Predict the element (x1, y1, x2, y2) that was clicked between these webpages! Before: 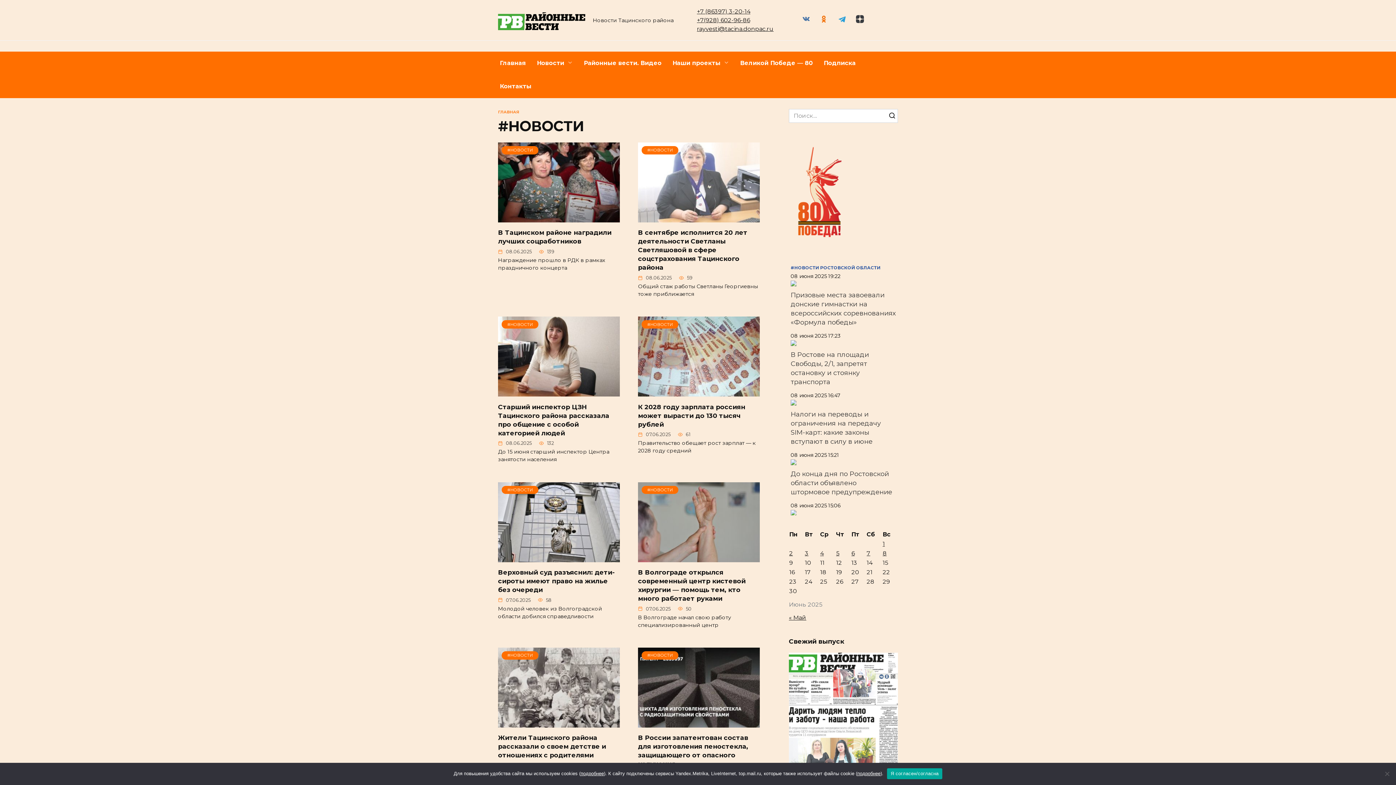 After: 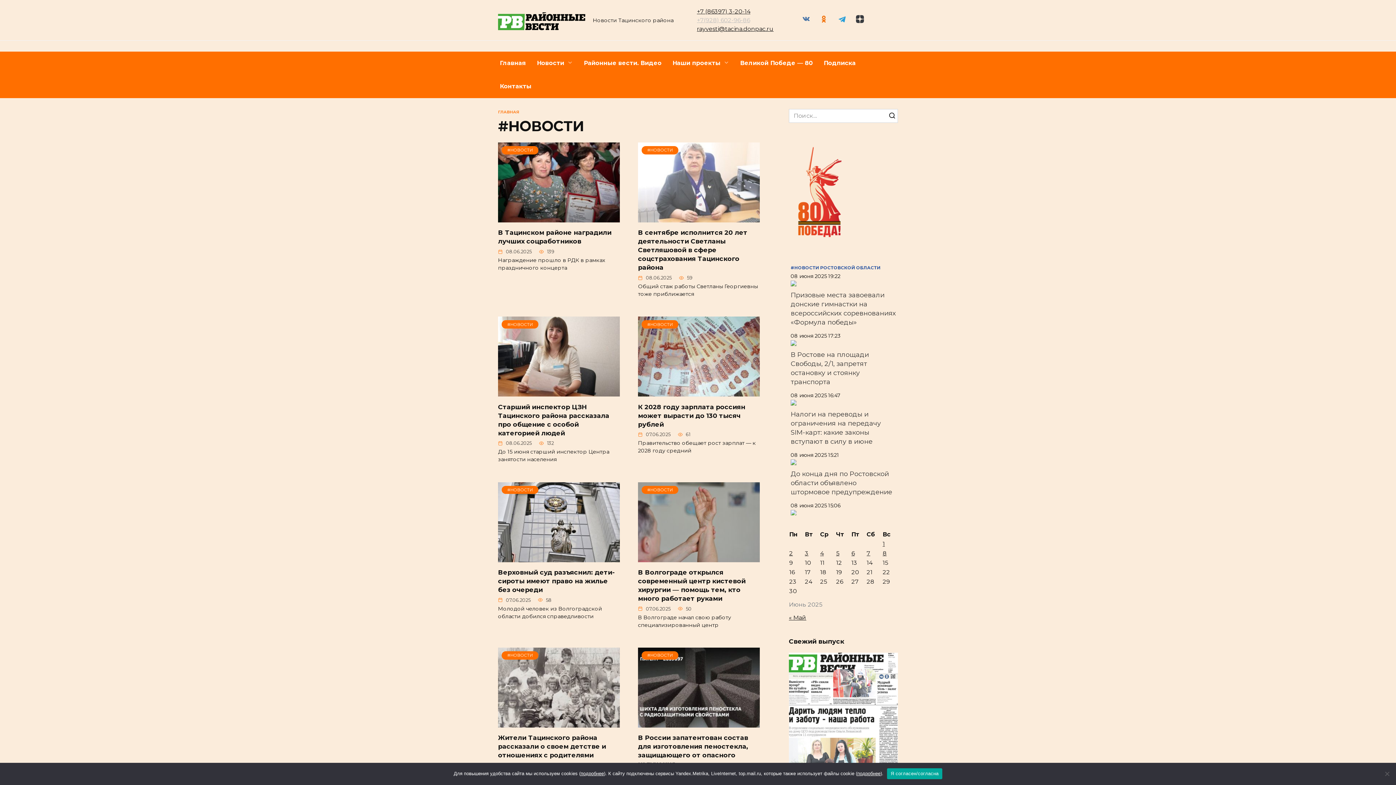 Action: label: +7(928) 602-96-86 bbox: (697, 16, 750, 23)